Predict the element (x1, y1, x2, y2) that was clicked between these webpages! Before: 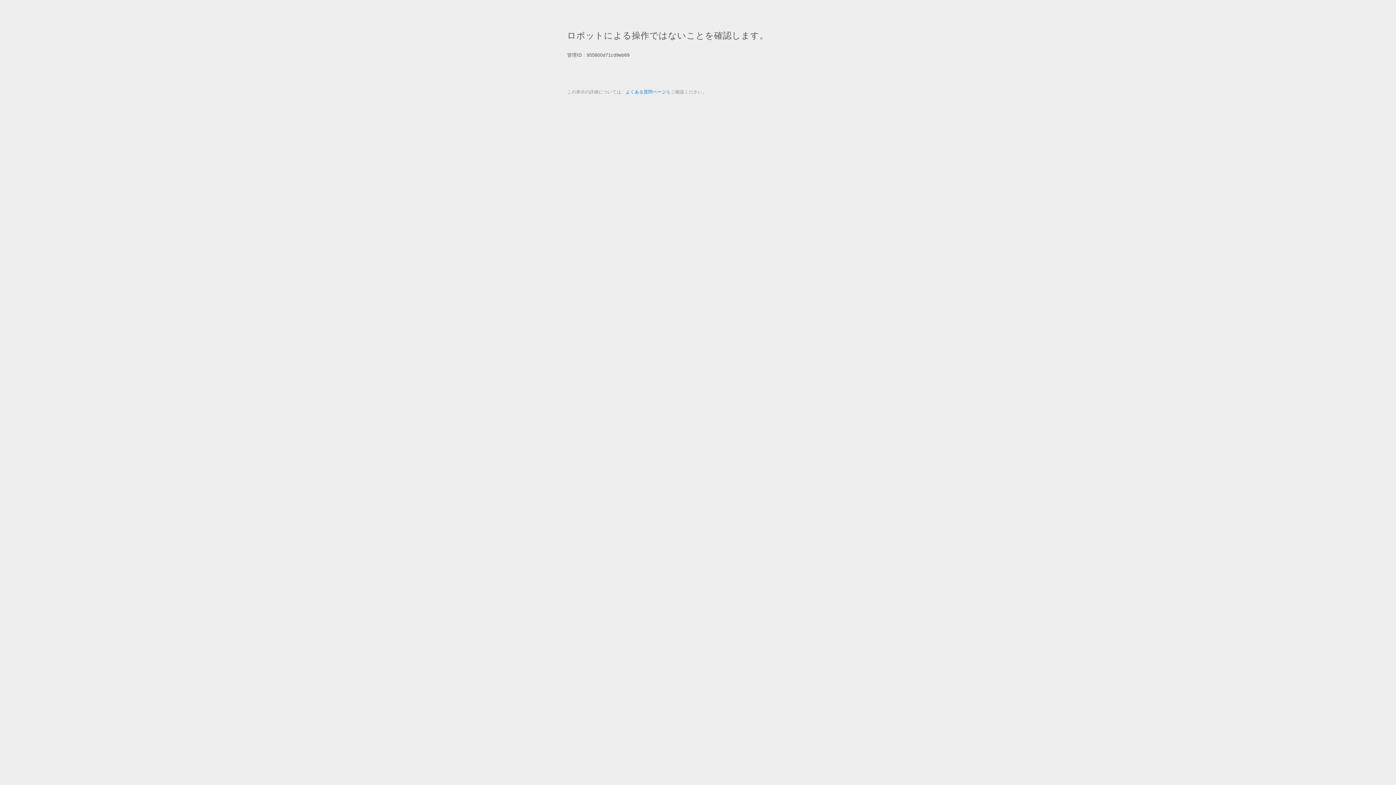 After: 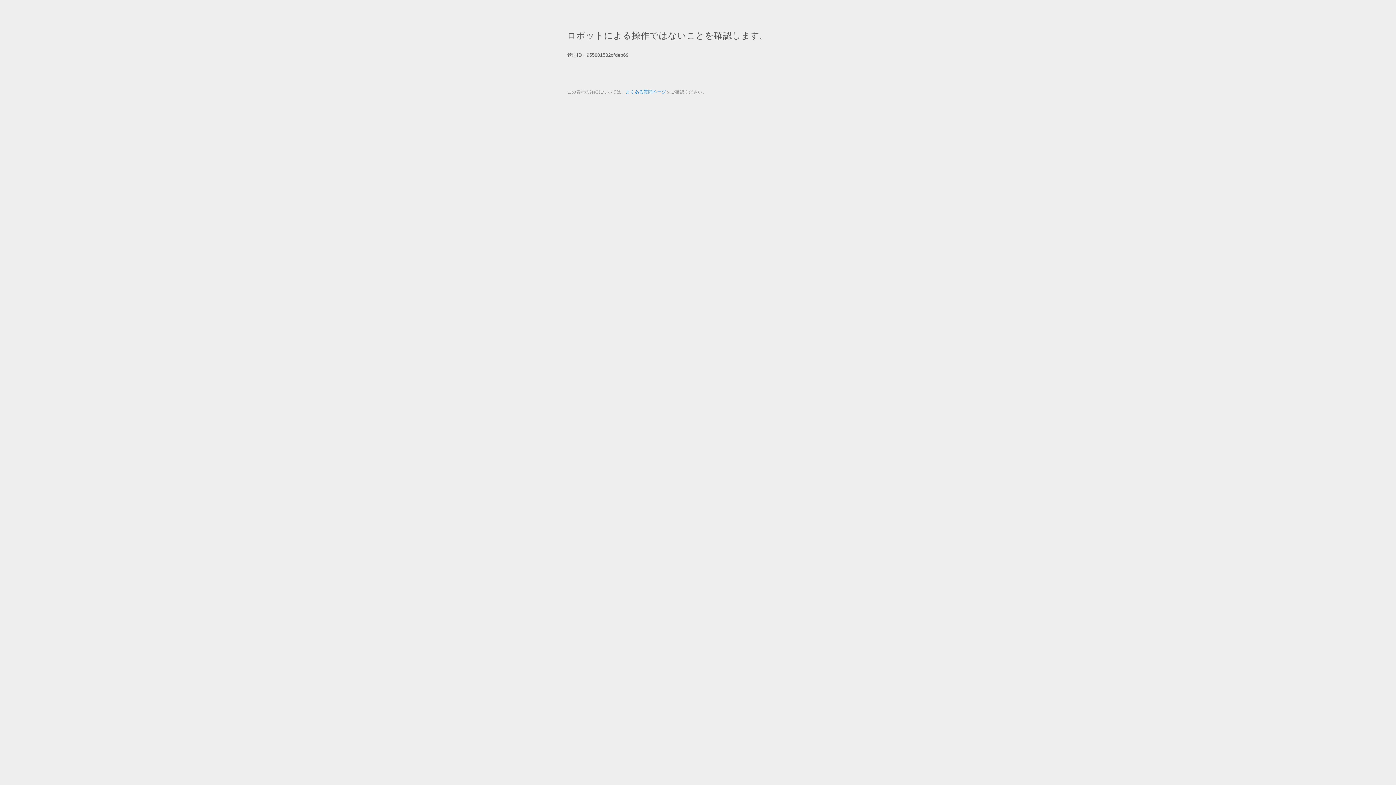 Action: label: よくある質問ページ bbox: (625, 89, 666, 94)